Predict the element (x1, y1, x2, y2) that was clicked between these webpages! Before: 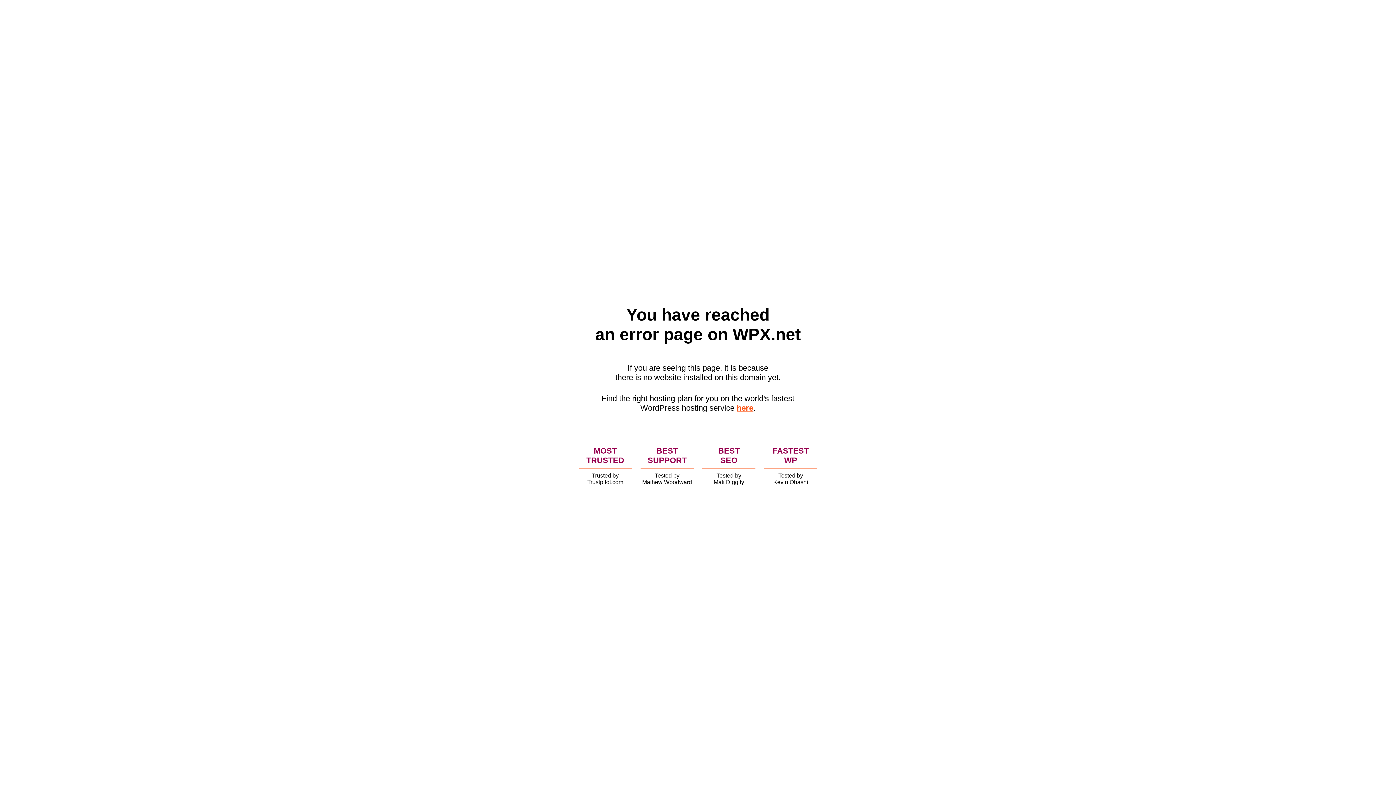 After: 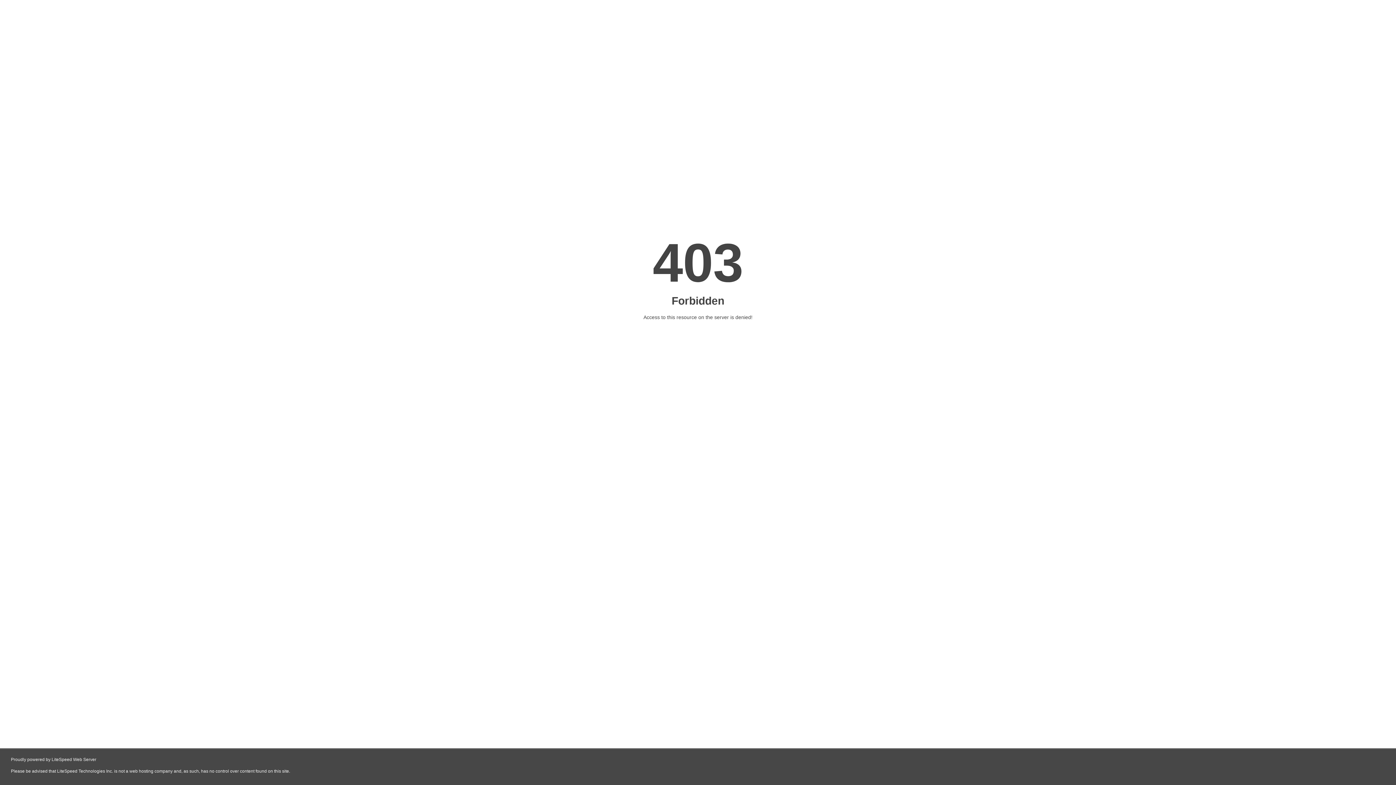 Action: bbox: (736, 403, 753, 412) label: here